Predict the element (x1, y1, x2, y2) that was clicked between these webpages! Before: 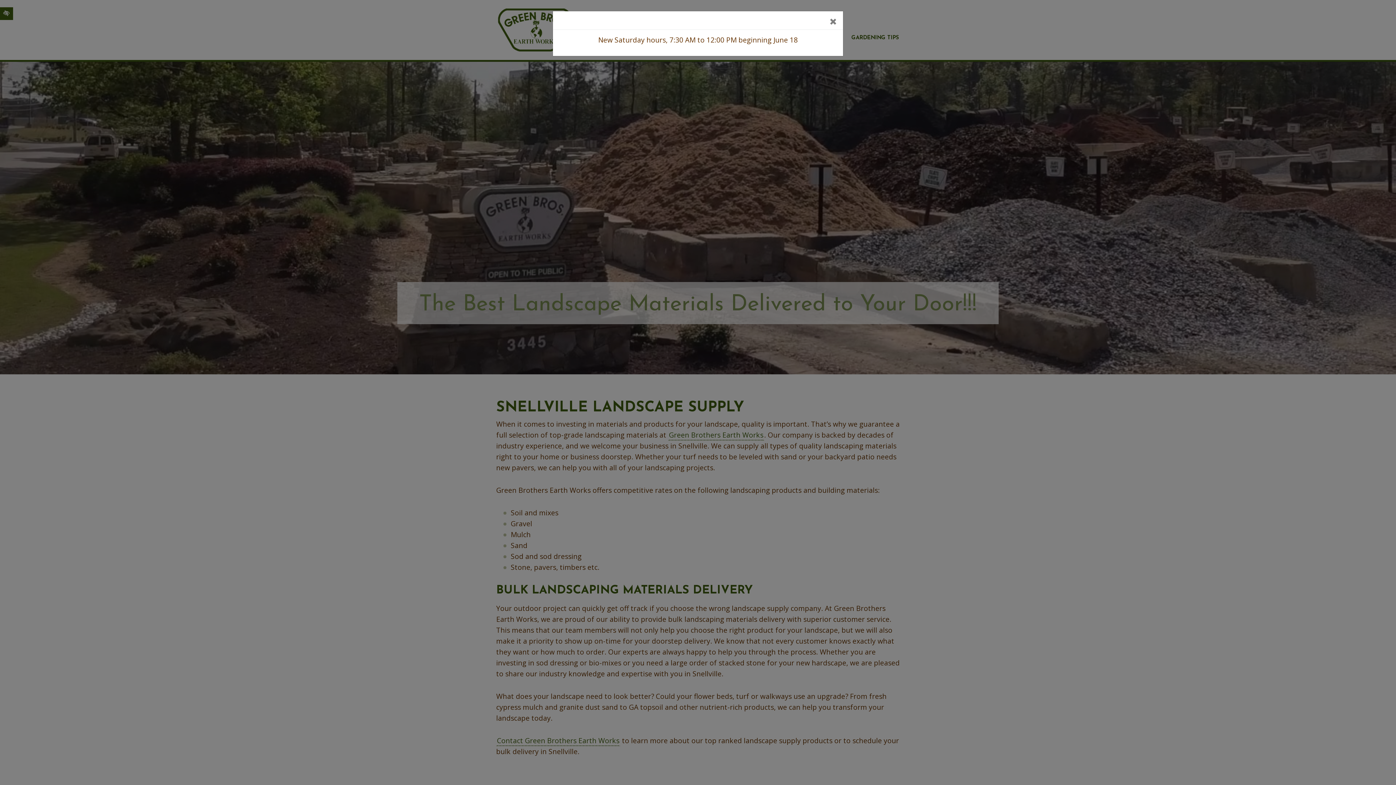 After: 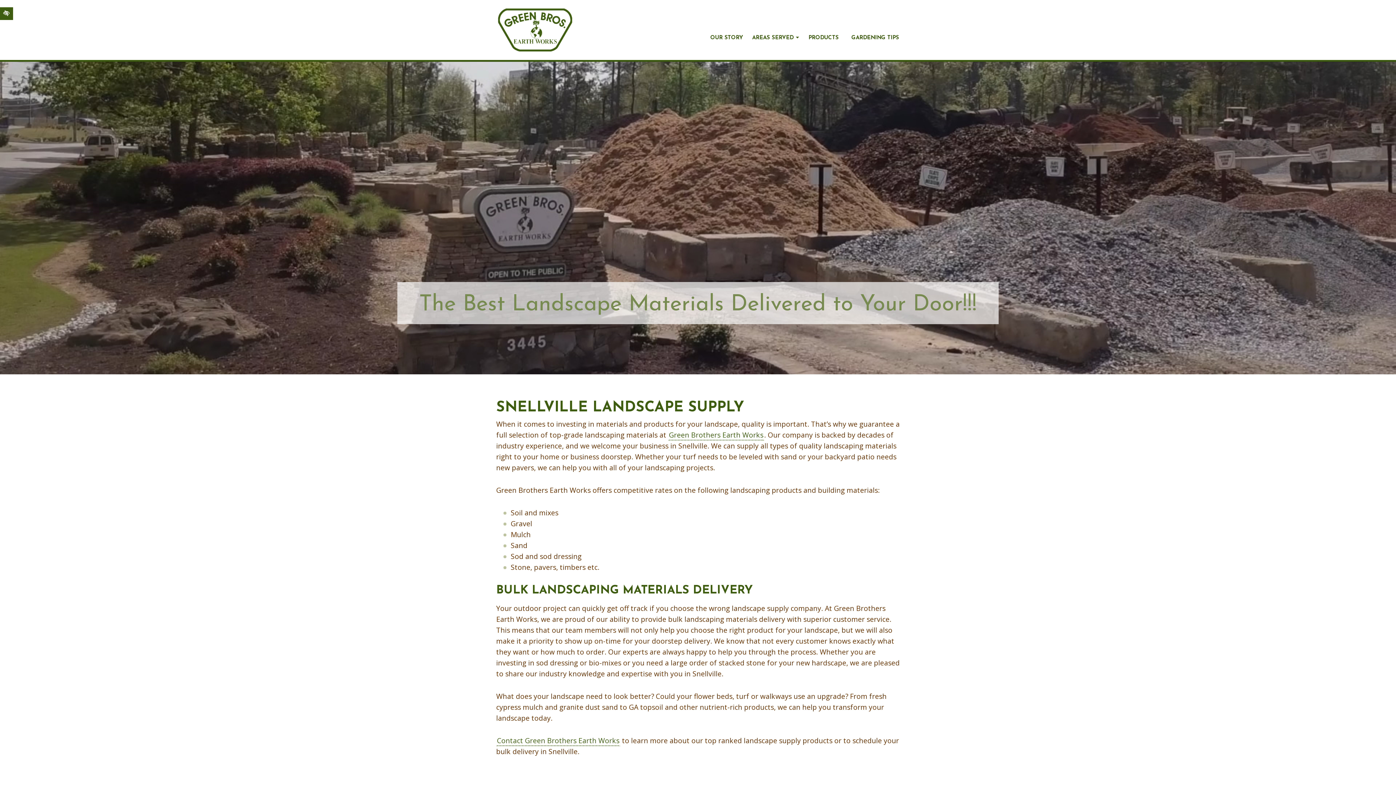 Action: label: Close bbox: (828, 16, 837, 24)